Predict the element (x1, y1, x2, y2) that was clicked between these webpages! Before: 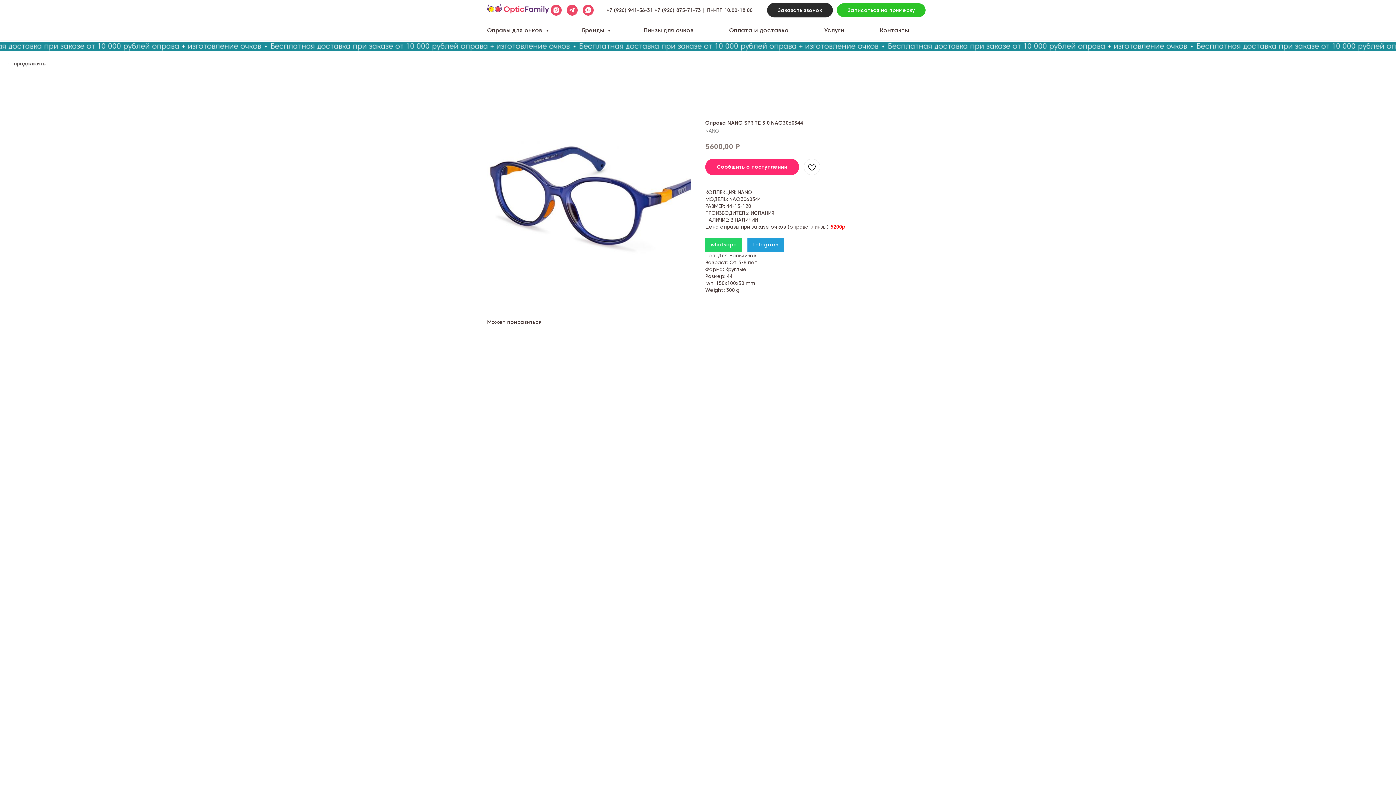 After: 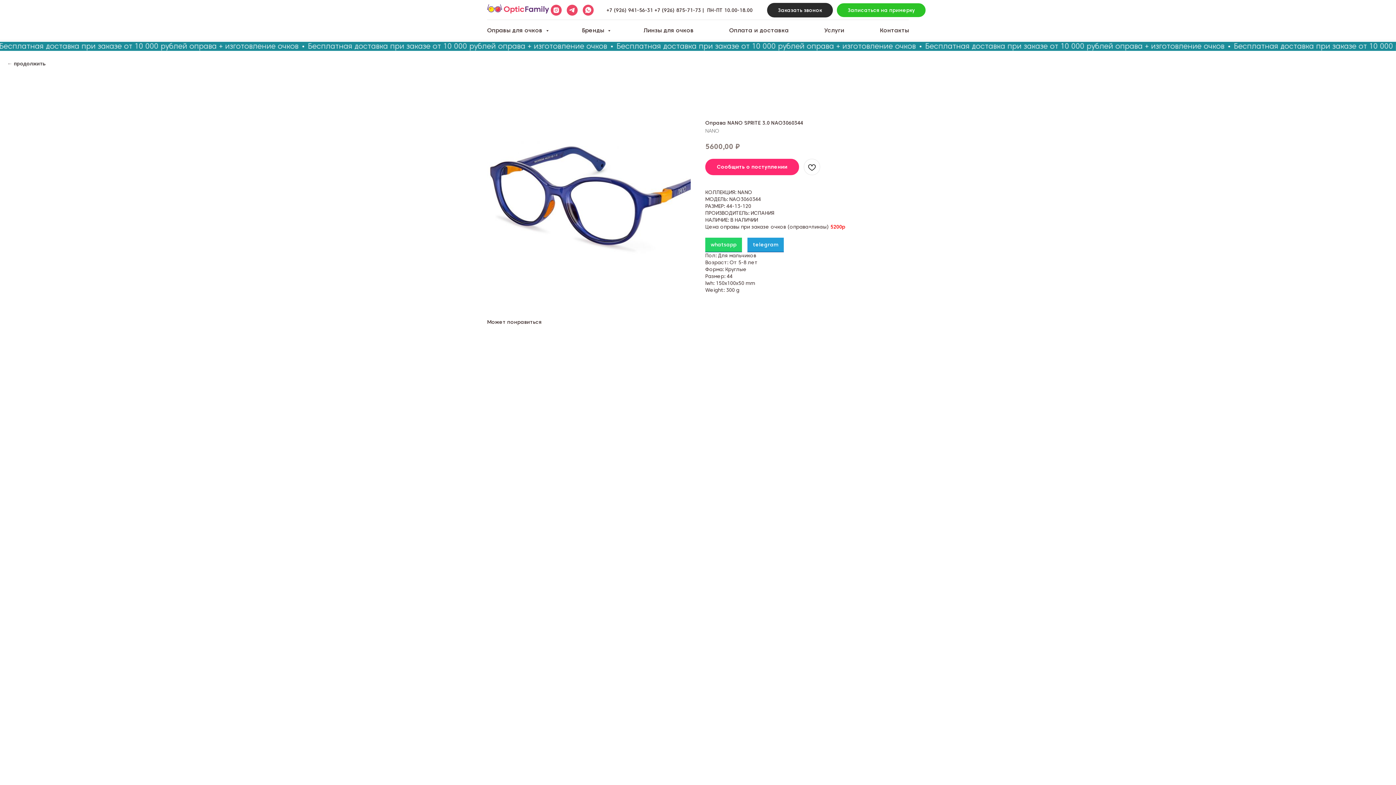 Action: bbox: (705, 159, 799, 175) label: Сообщить о поступлении